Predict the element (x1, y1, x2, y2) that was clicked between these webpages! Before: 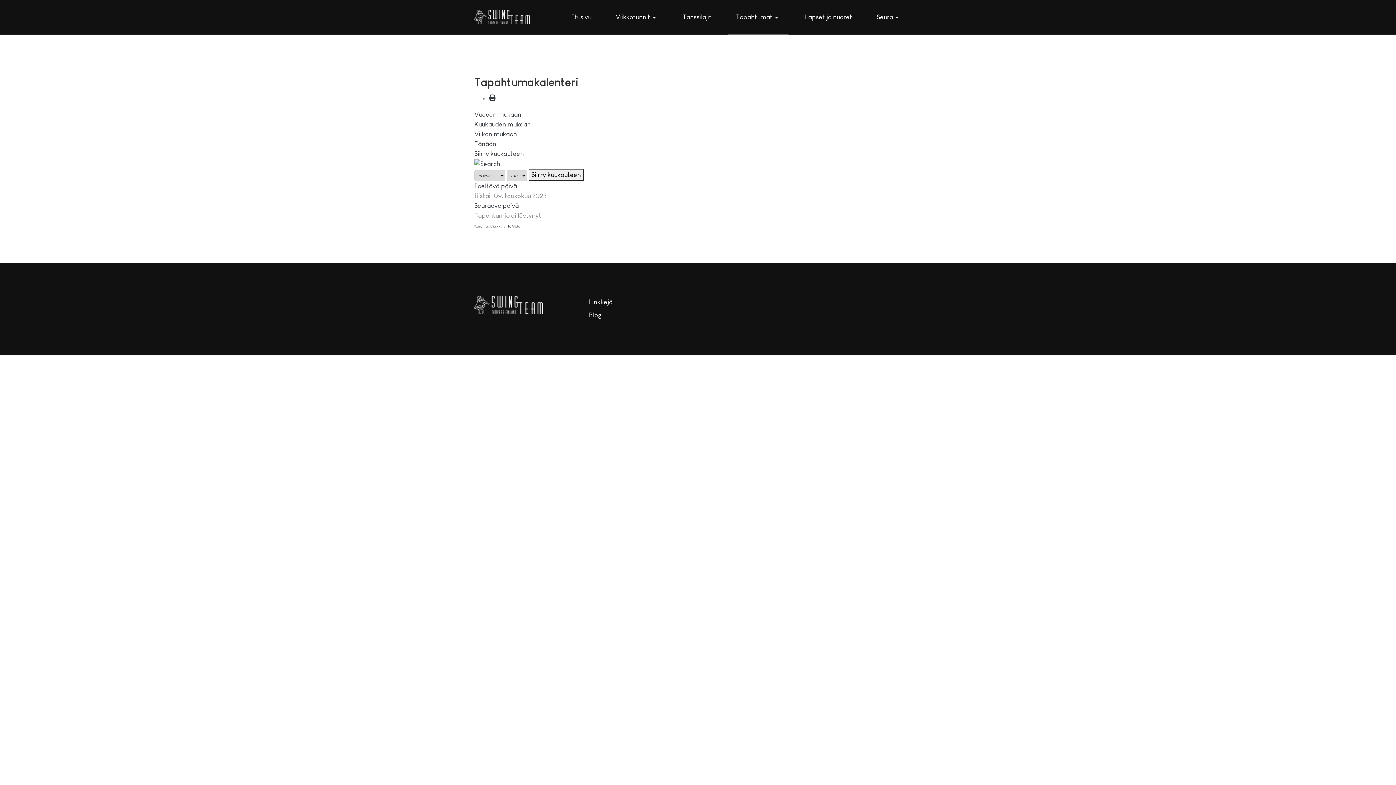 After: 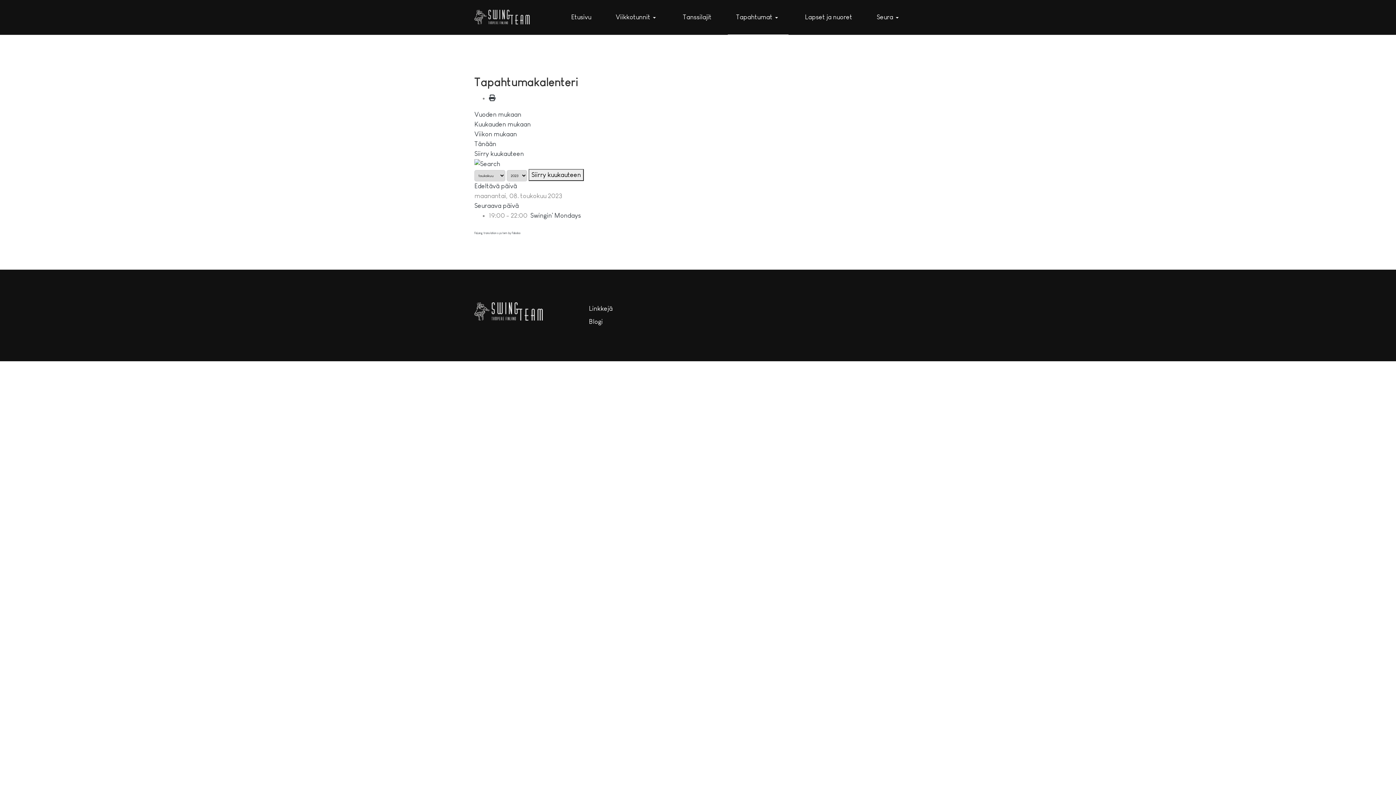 Action: label: Edeltävä päivä bbox: (474, 182, 517, 189)